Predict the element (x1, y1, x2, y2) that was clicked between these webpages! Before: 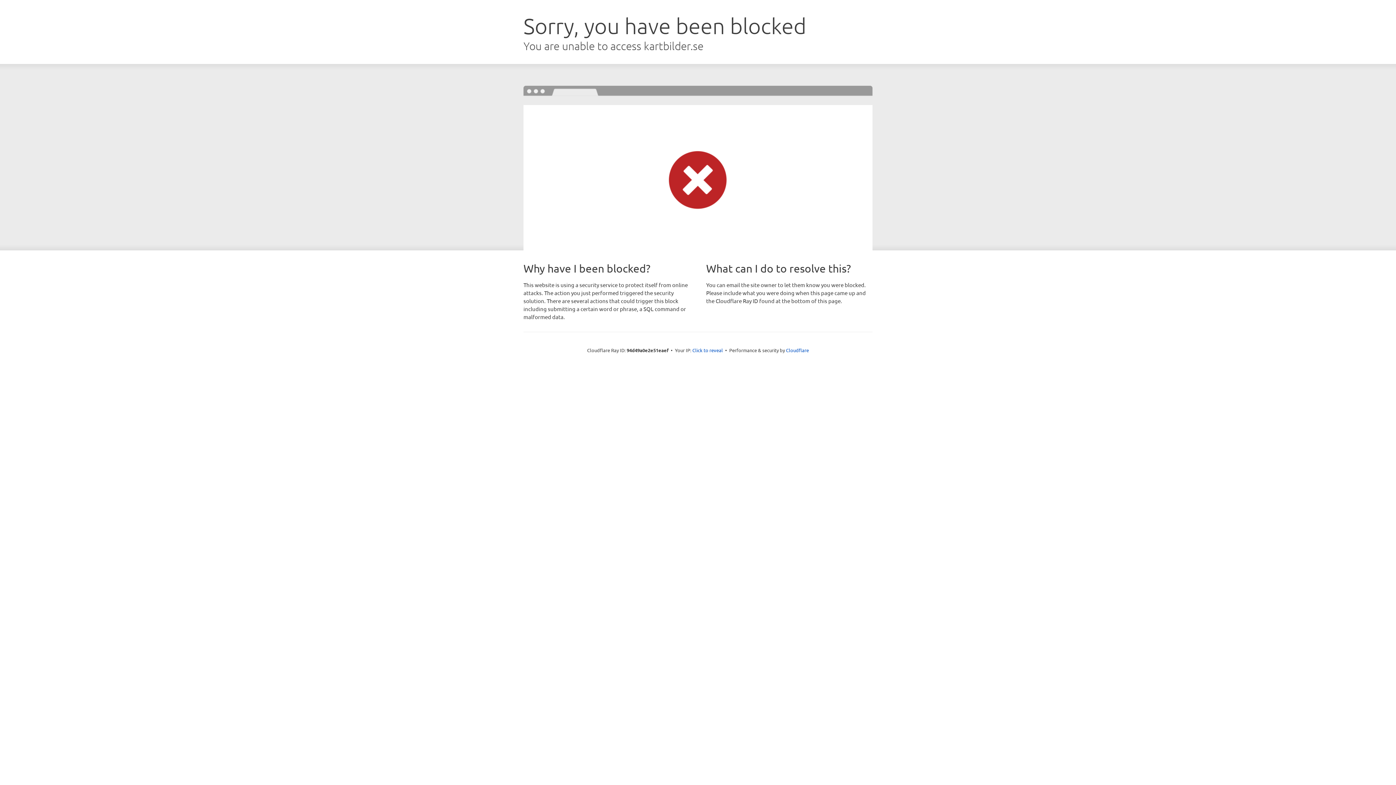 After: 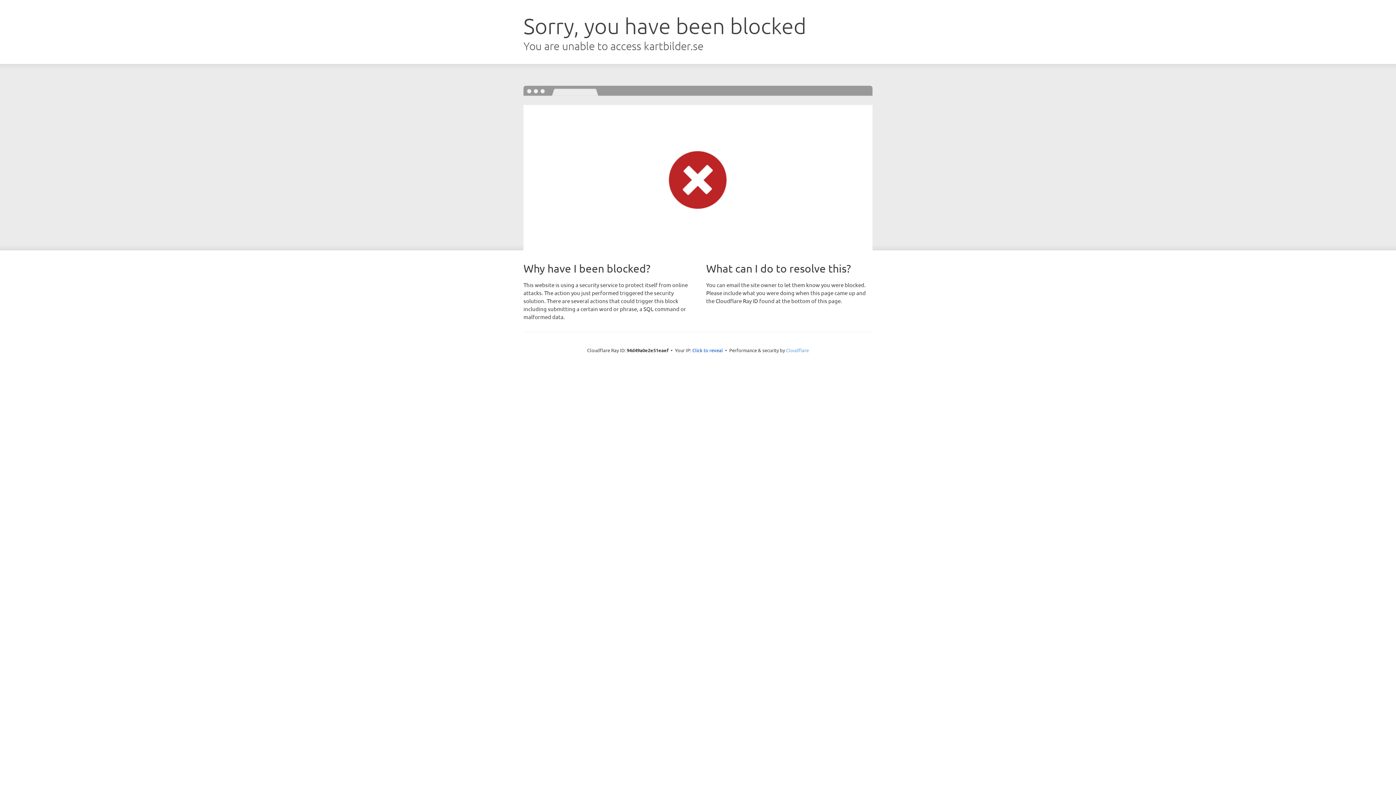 Action: label: Cloudflare bbox: (786, 347, 809, 353)